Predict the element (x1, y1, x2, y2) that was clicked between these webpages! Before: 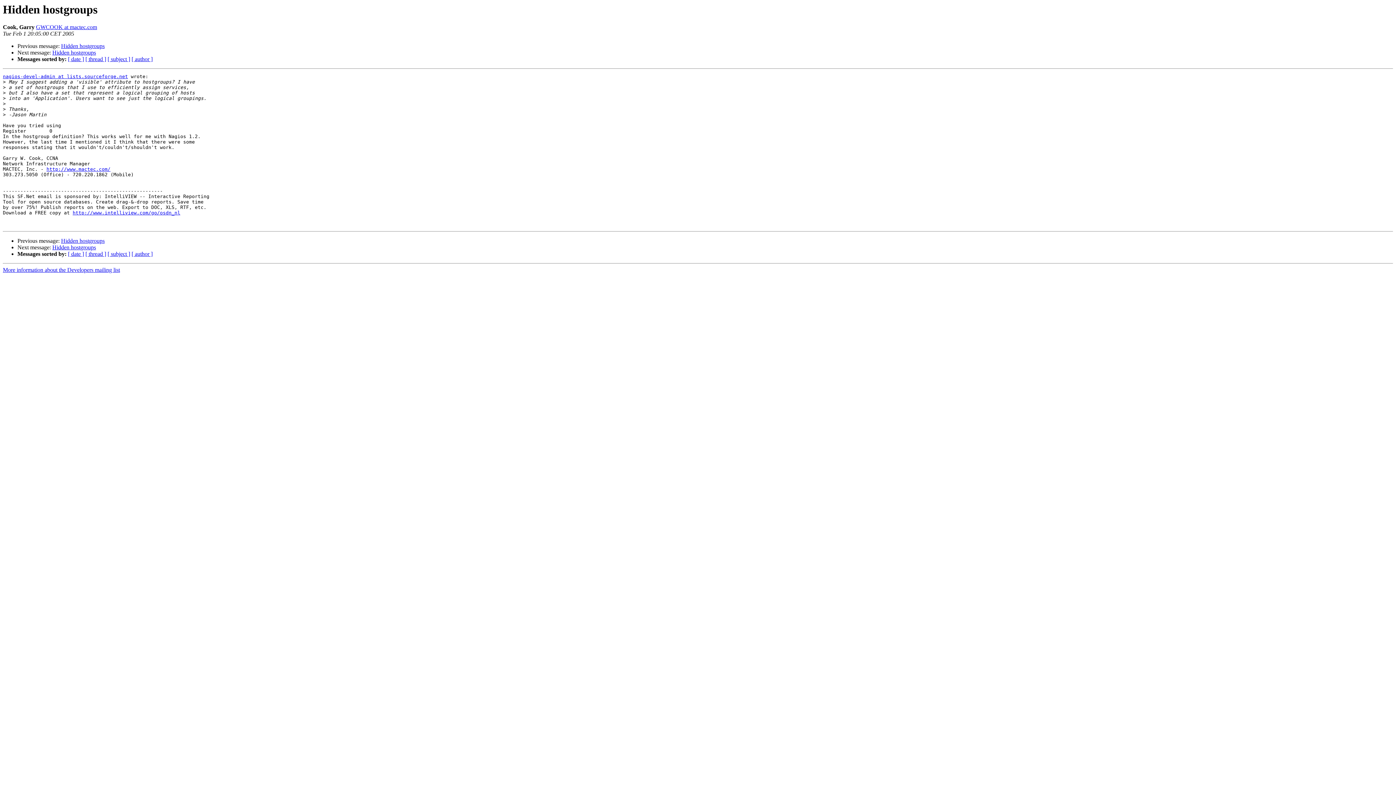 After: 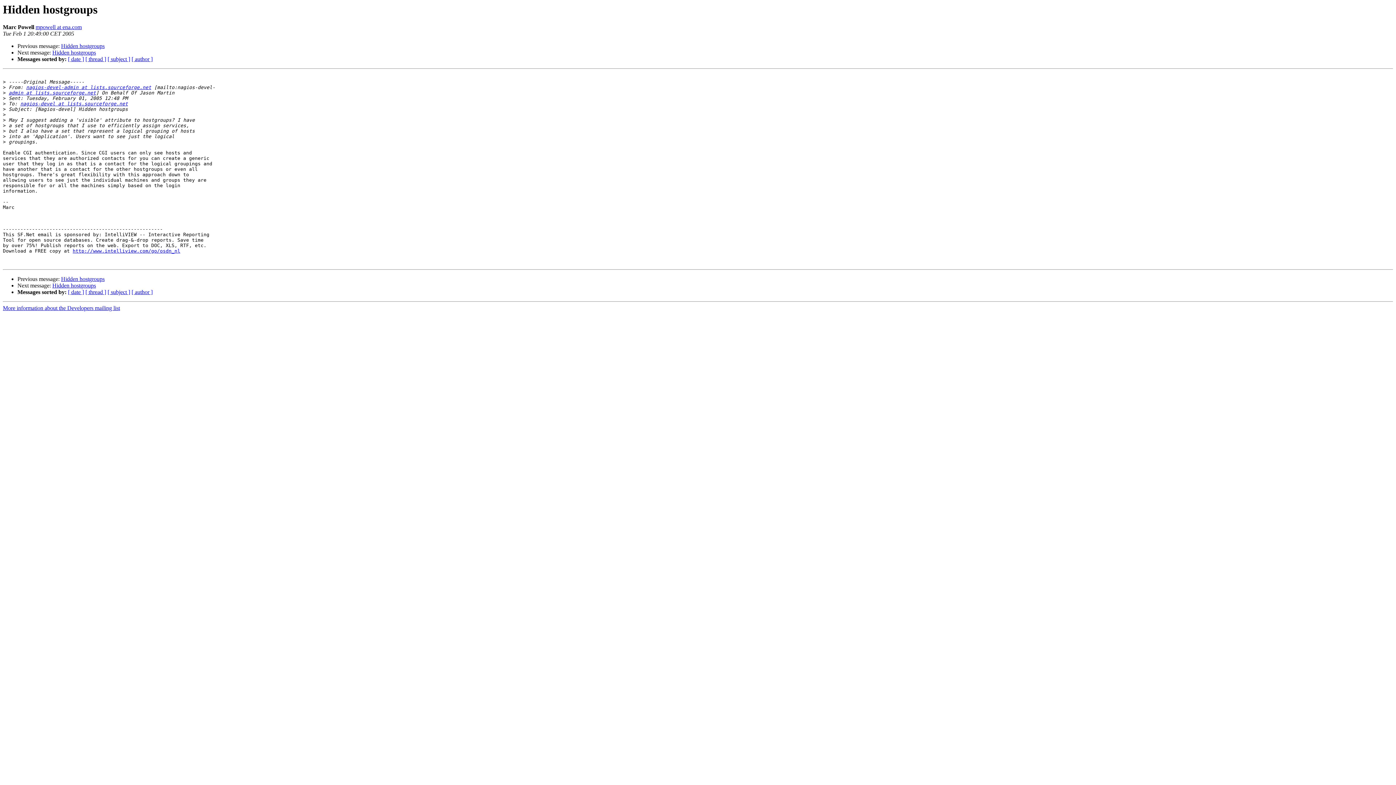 Action: label: Hidden hostgroups bbox: (52, 244, 96, 250)